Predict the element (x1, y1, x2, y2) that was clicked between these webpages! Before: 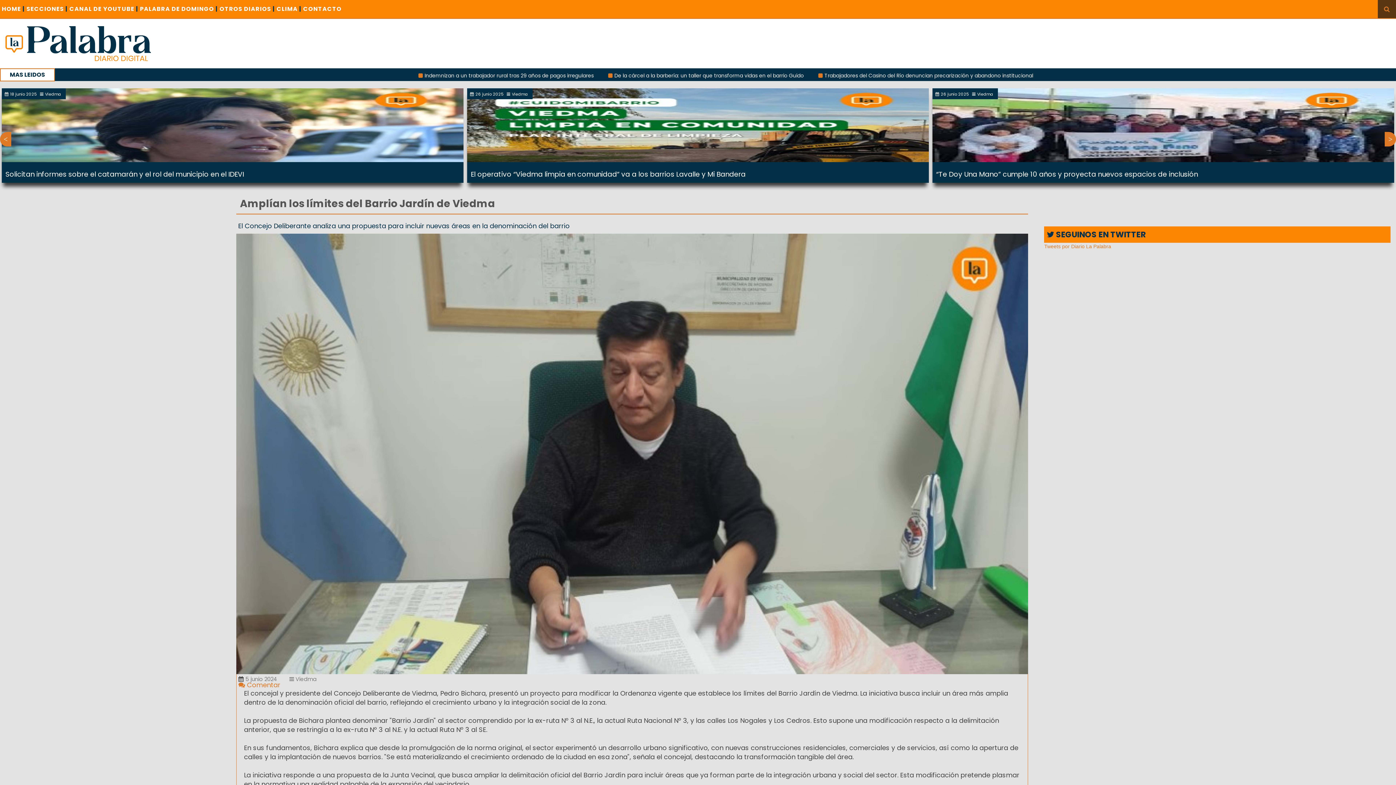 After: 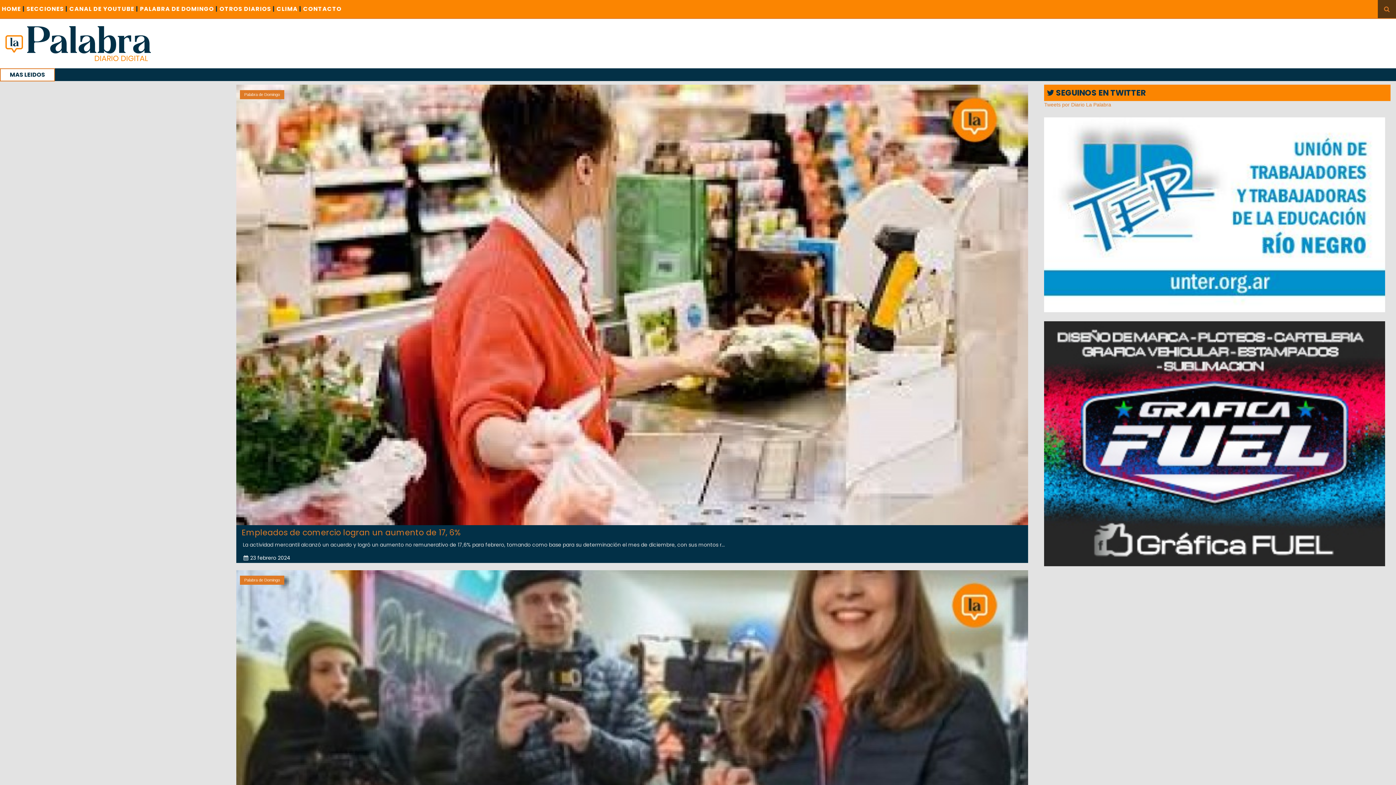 Action: label: PALABRA DE DOMINGO | bbox: (138, 0, 217, 18)